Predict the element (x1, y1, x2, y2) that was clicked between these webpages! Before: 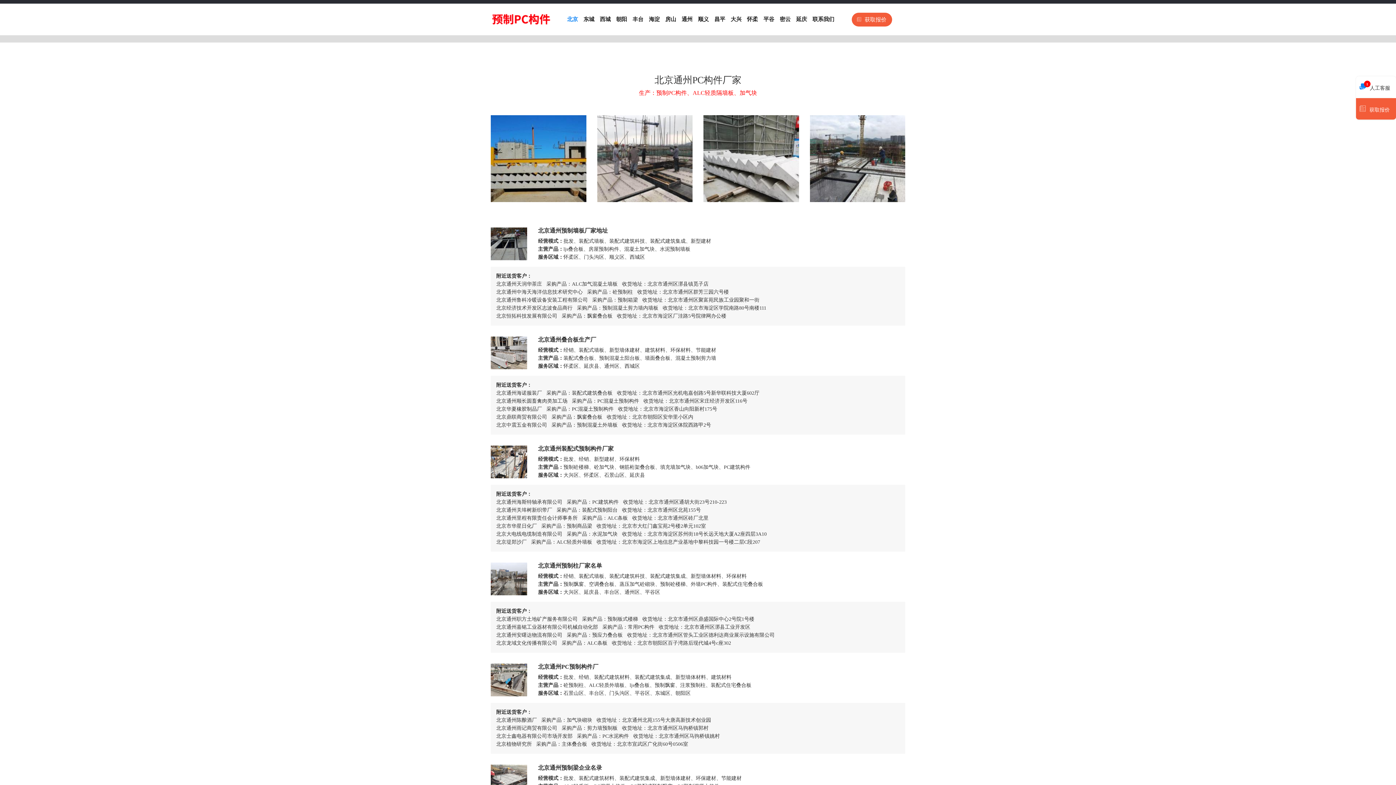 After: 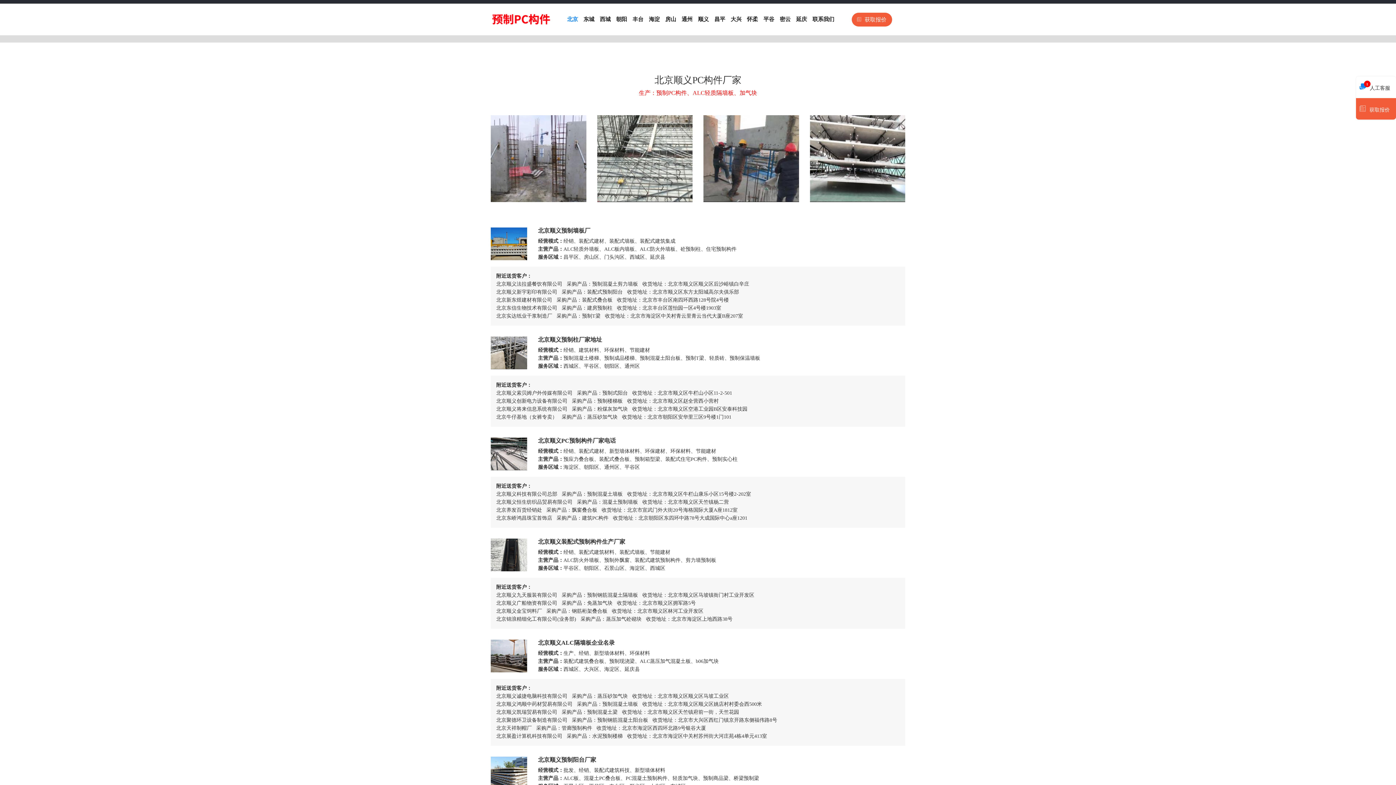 Action: bbox: (692, 7, 709, 31) label: 顺义